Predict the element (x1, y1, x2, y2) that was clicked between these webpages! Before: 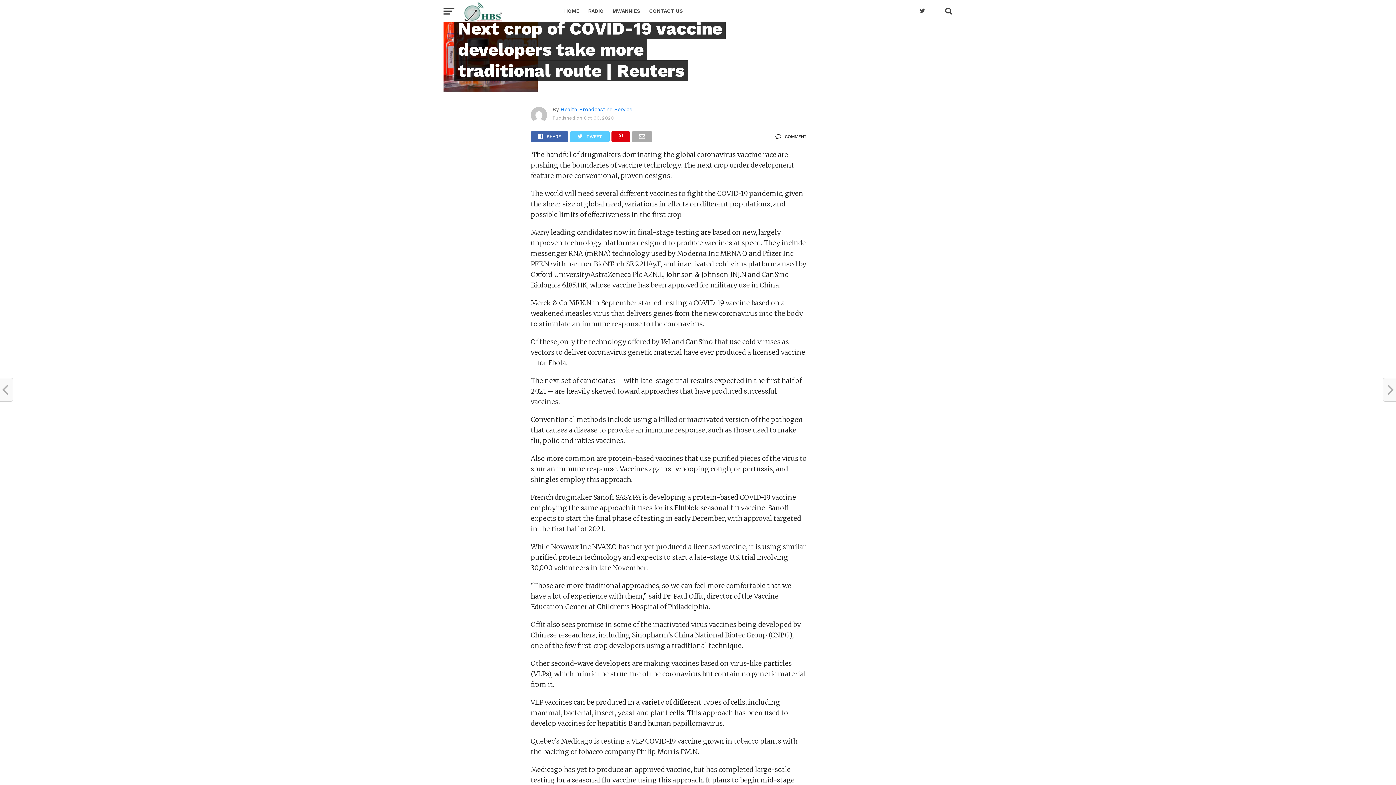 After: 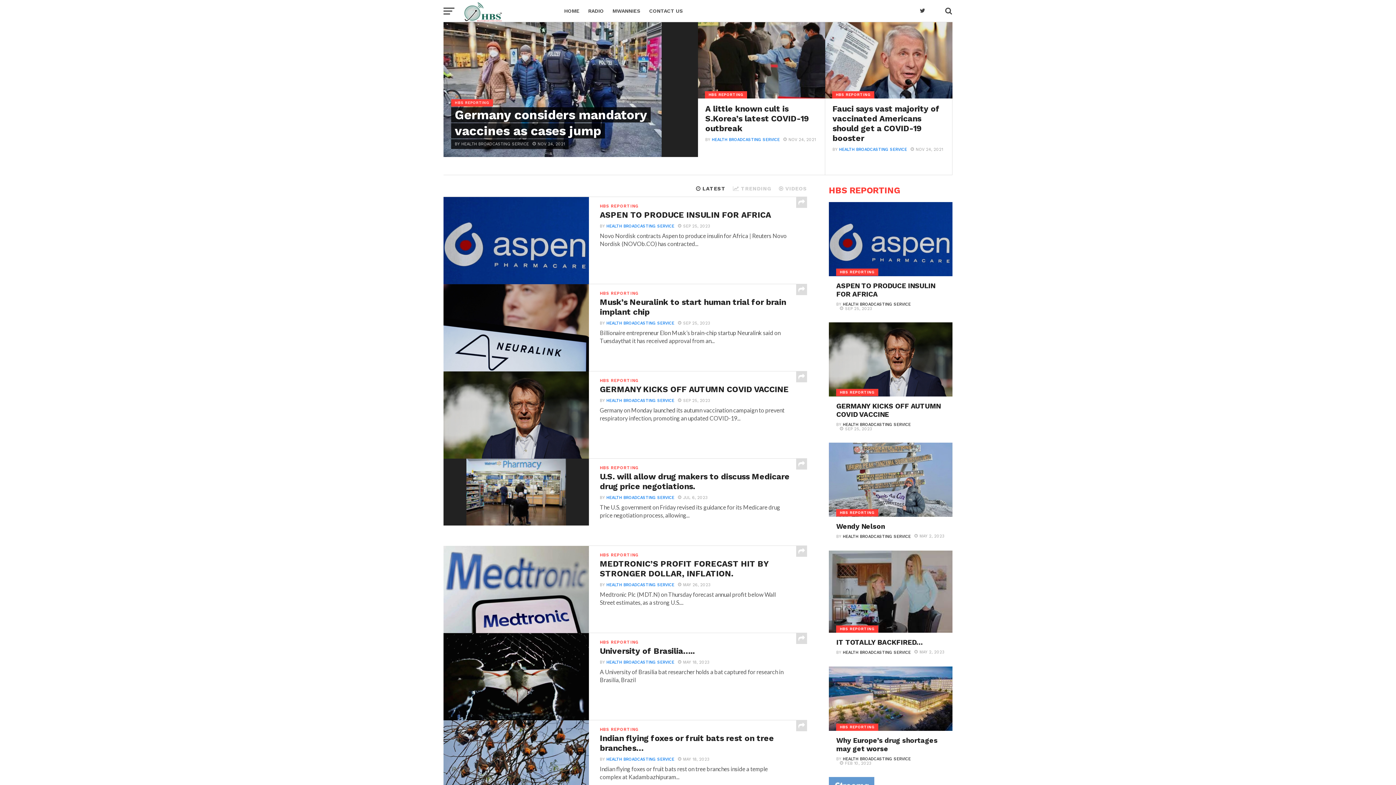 Action: label: HOME bbox: (560, 0, 584, 21)